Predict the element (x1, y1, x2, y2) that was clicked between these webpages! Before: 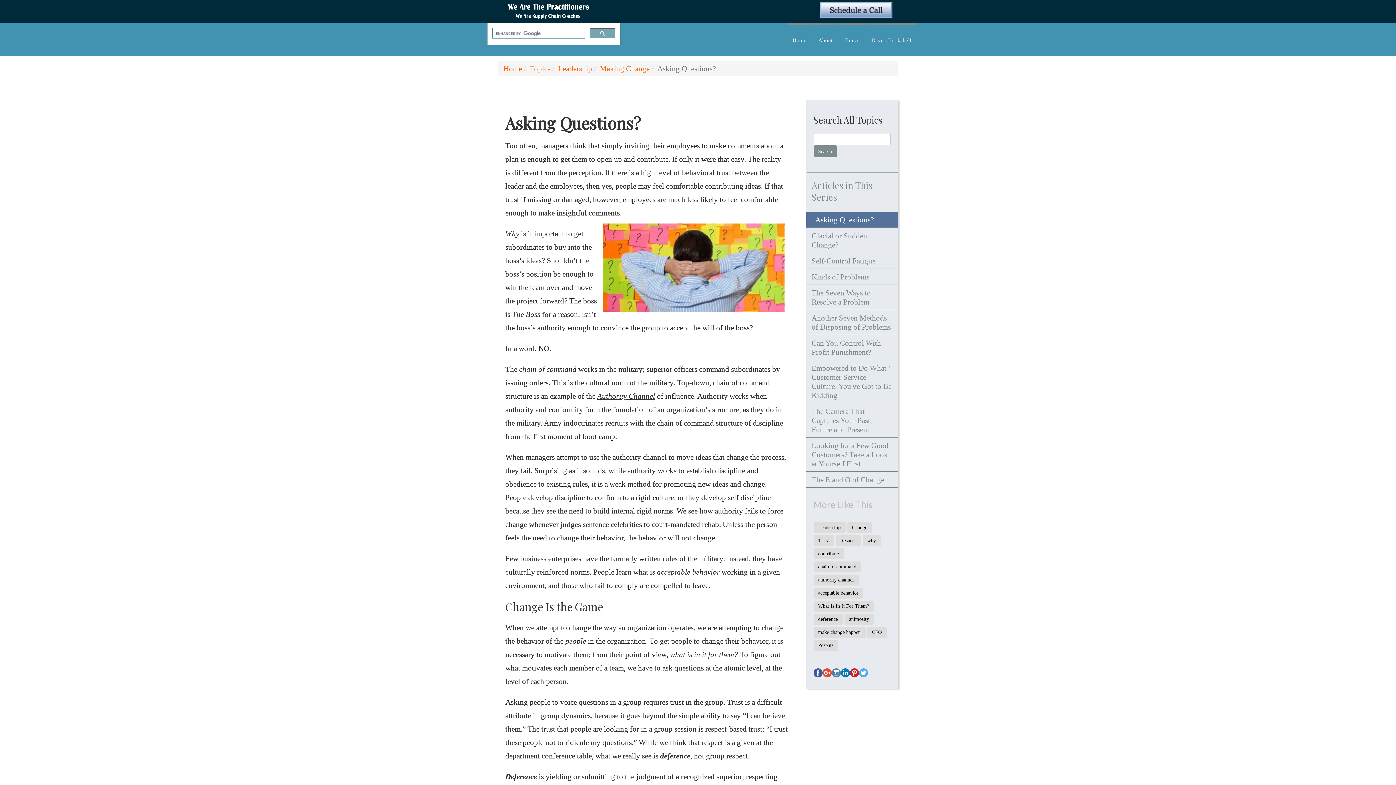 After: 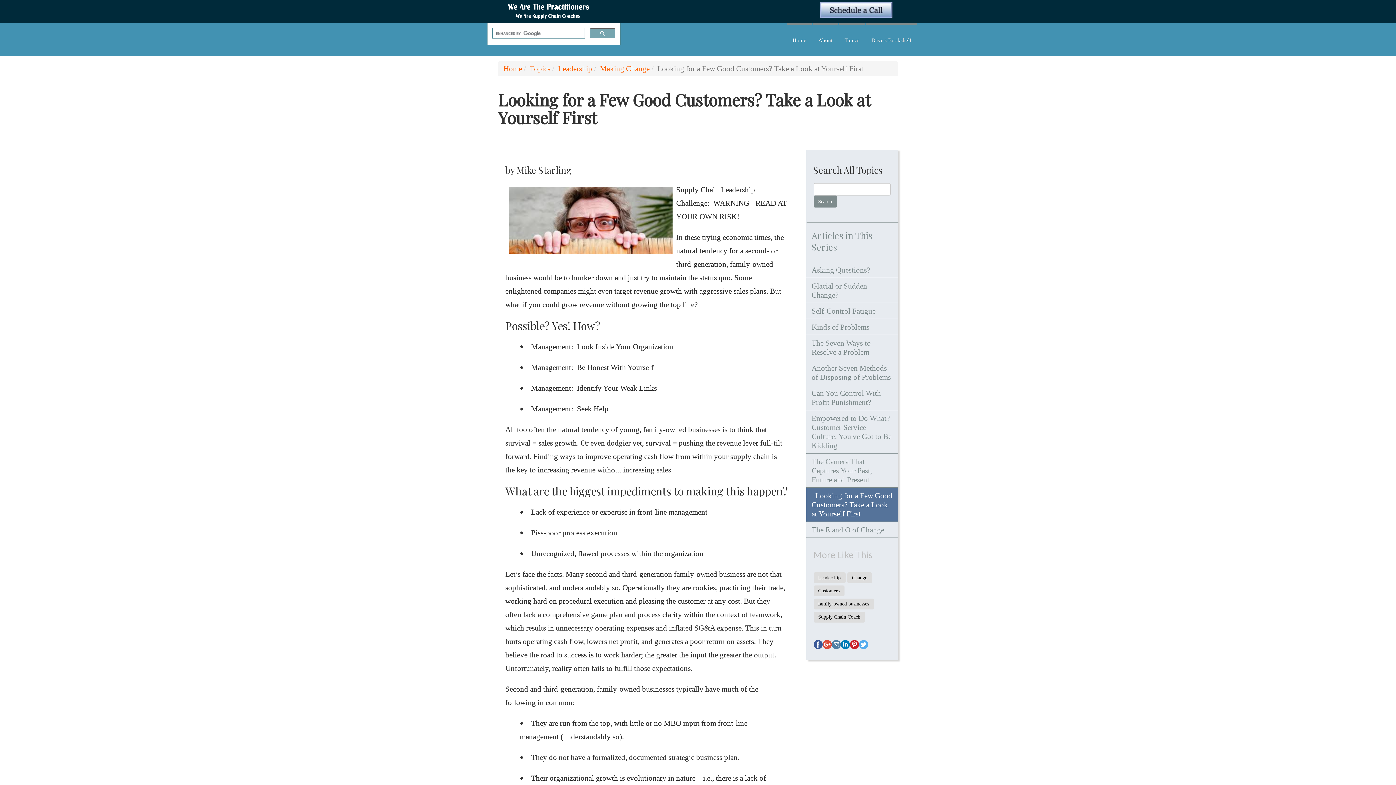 Action: bbox: (806, 437, 898, 471) label: Looking for a Few Good Customers? Take a Look at Yourself First